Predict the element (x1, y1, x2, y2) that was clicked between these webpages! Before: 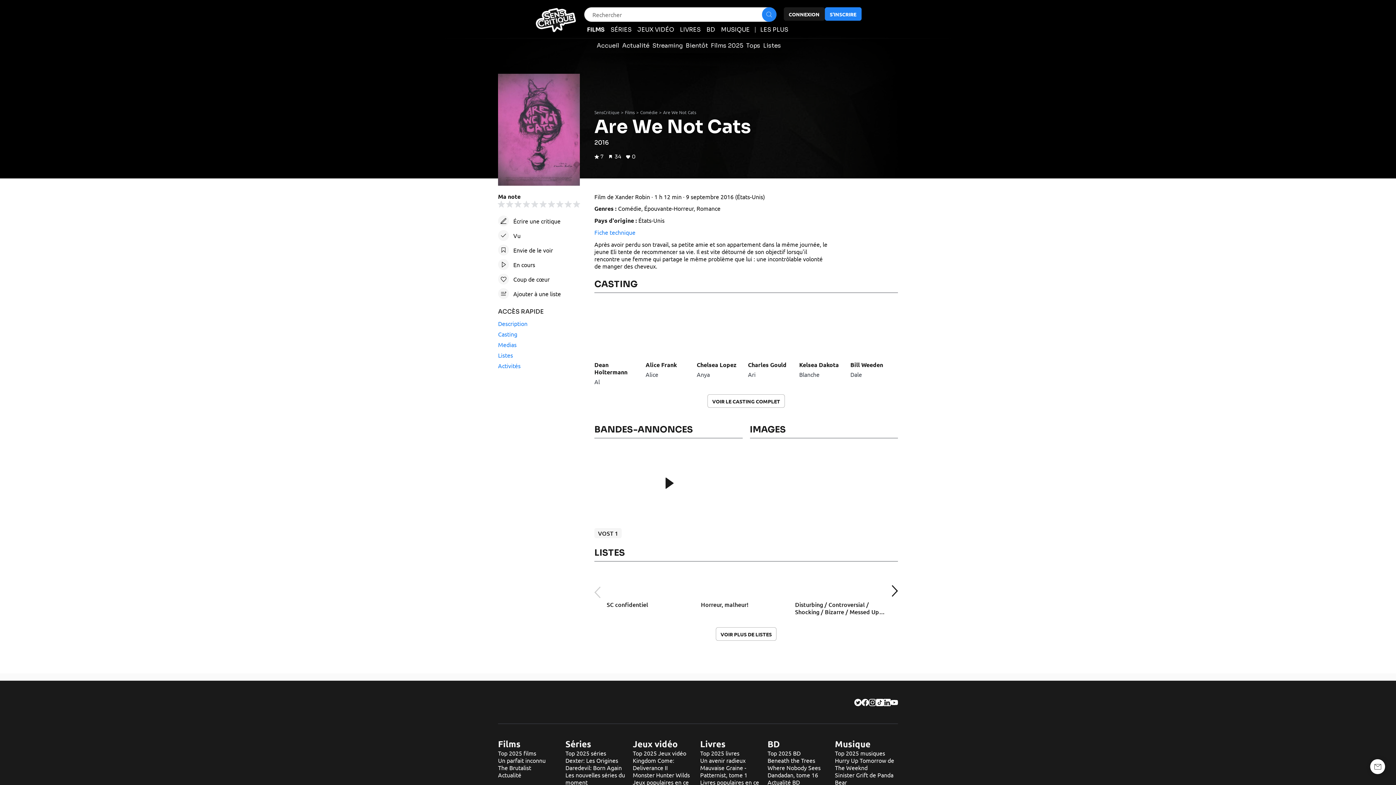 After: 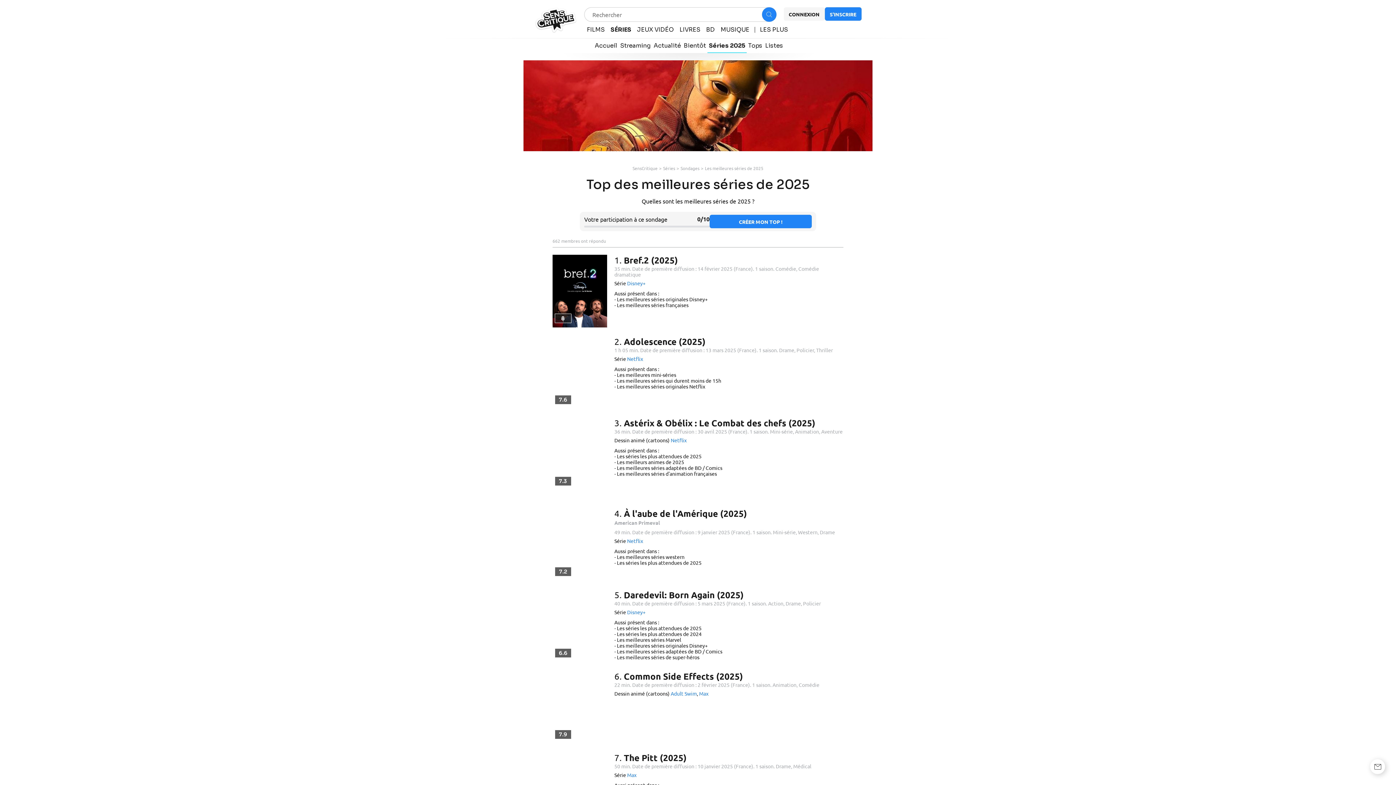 Action: bbox: (565, 749, 606, 757) label: Top 2025 séries